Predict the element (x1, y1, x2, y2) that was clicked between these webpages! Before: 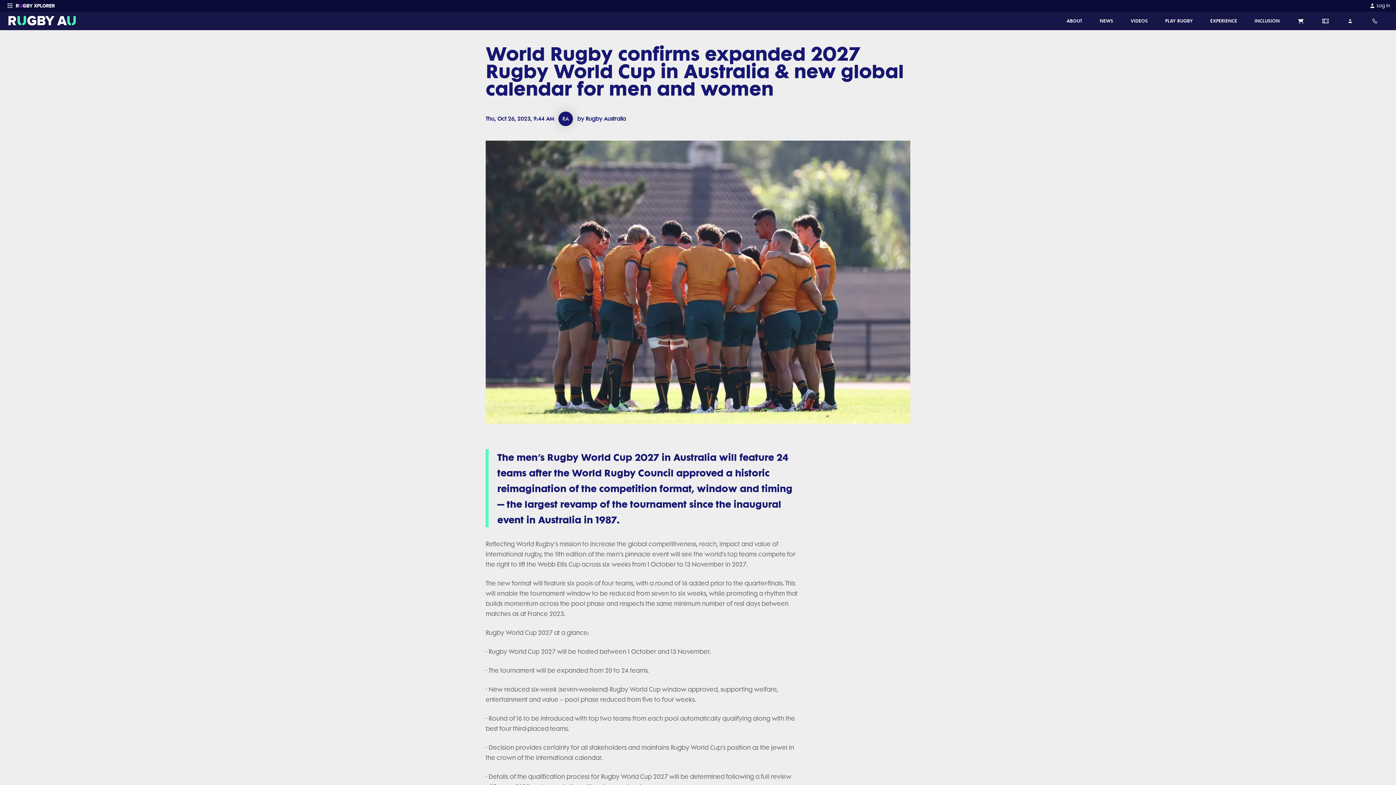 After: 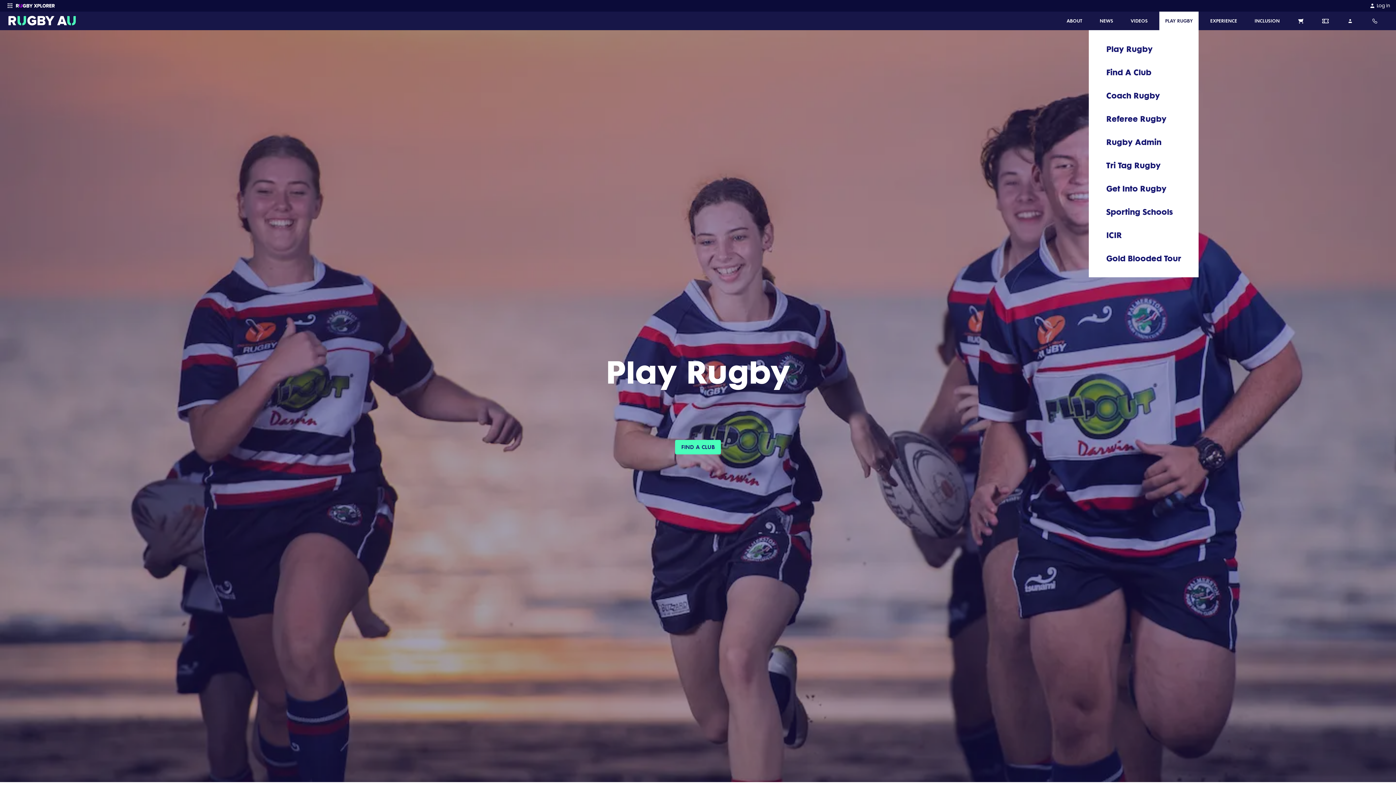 Action: bbox: (1159, 11, 1198, 30) label: PLAY RUGBY